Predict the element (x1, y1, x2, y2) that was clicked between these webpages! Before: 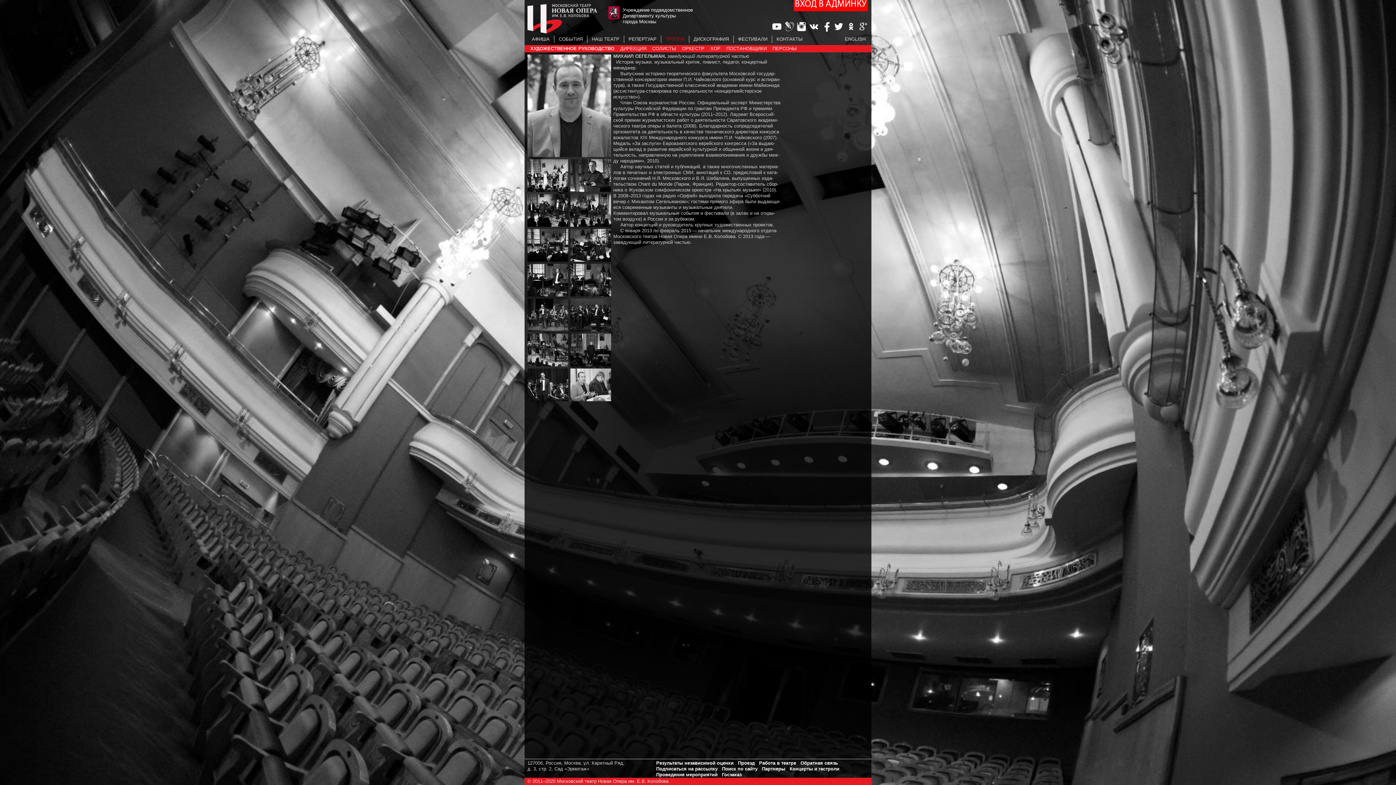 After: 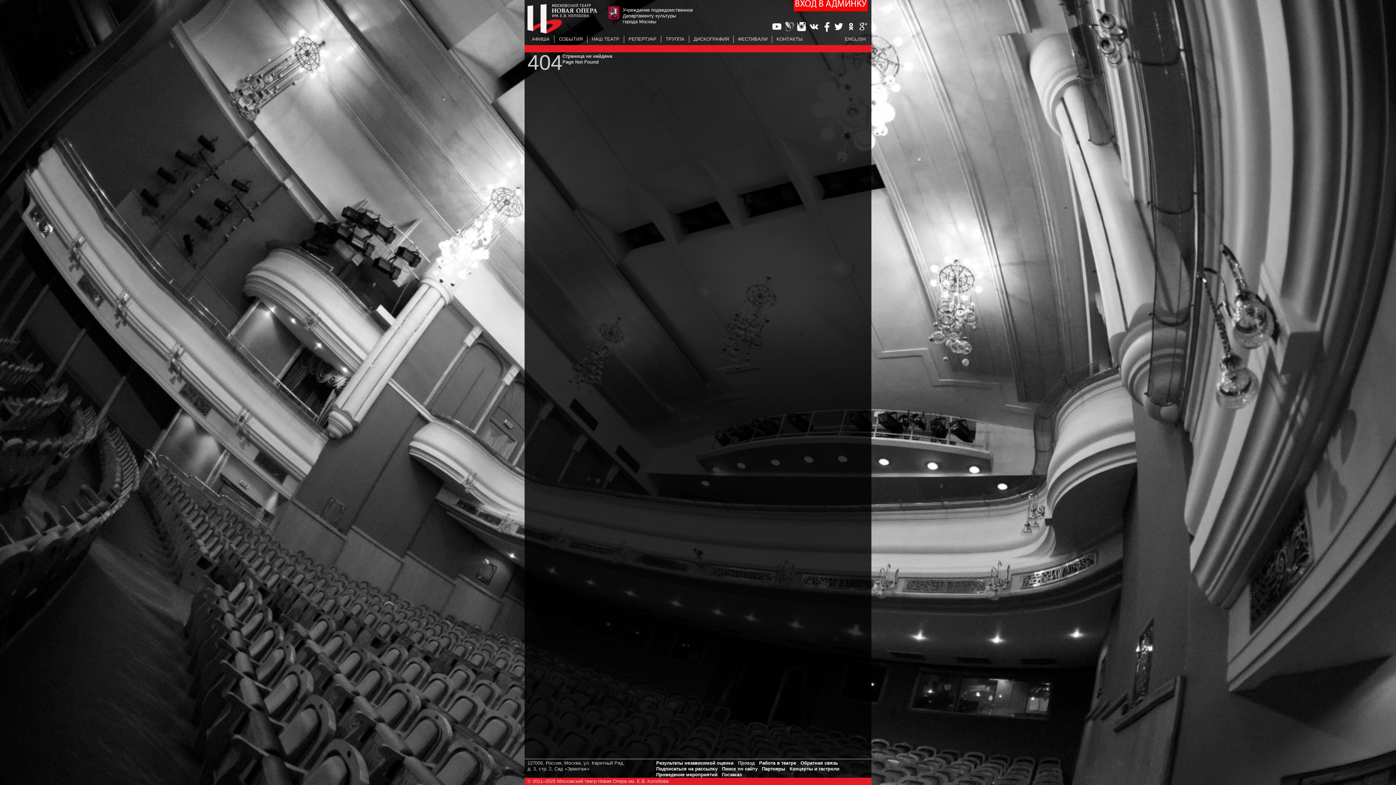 Action: bbox: (738, 760, 754, 766) label: Проезд